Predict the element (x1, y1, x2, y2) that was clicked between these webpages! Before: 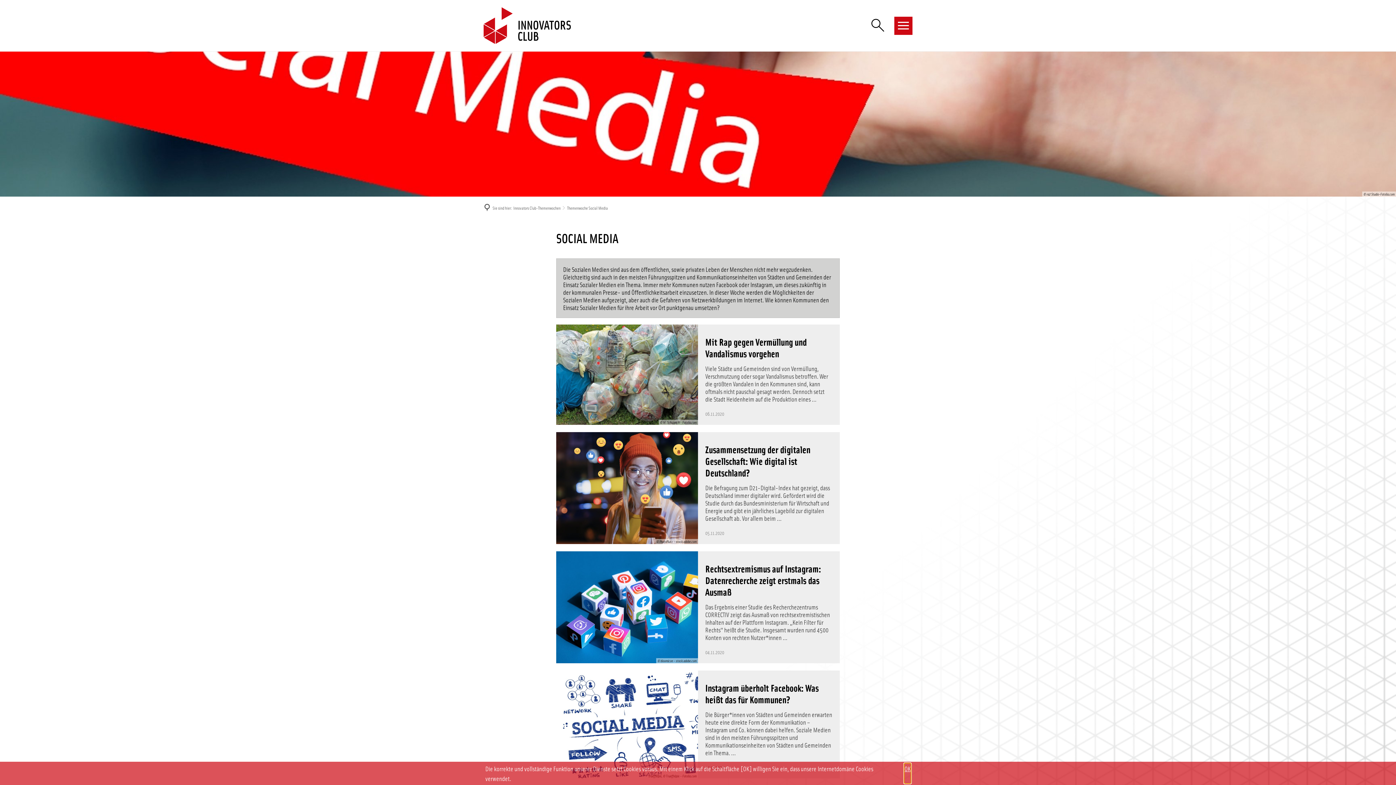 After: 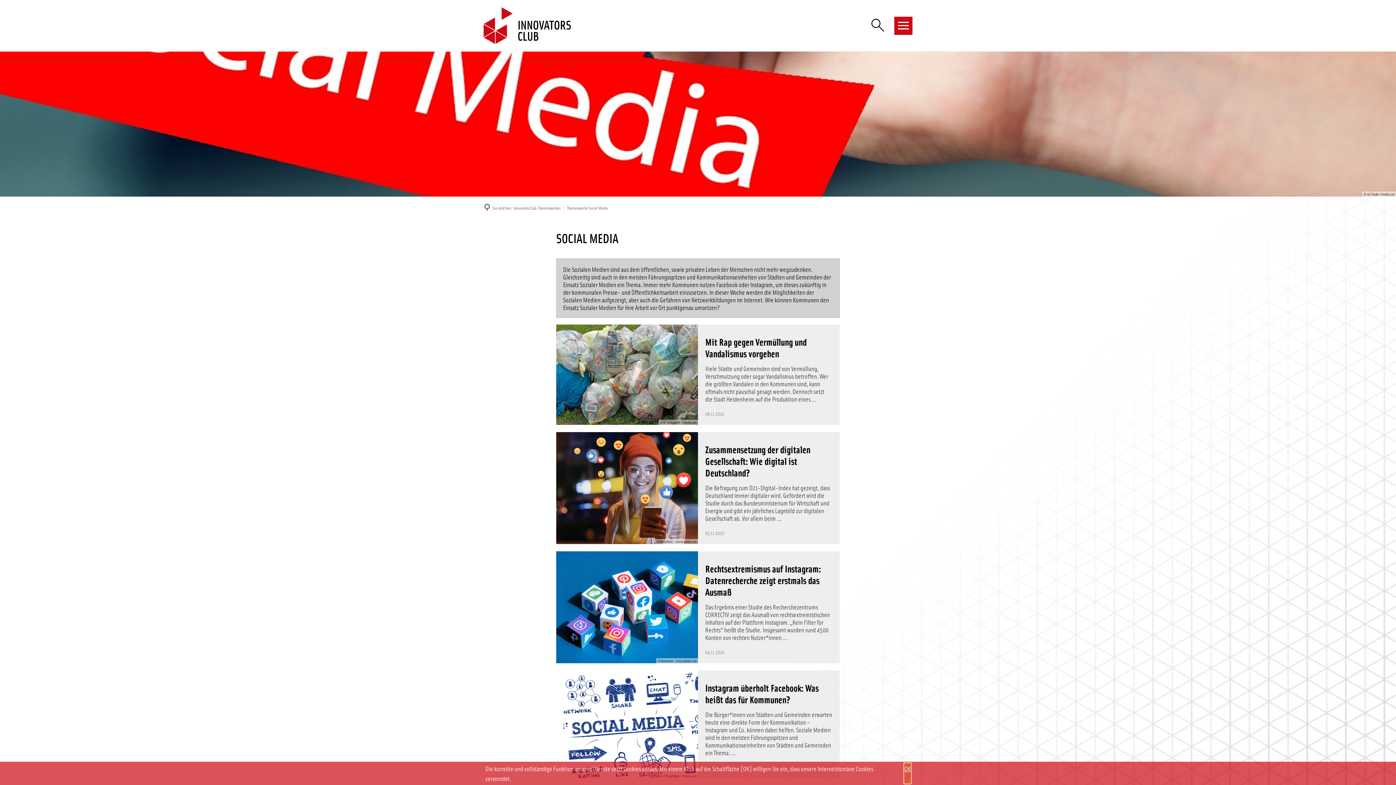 Action: label: Themenwoche Social Media bbox: (567, 204, 608, 211)